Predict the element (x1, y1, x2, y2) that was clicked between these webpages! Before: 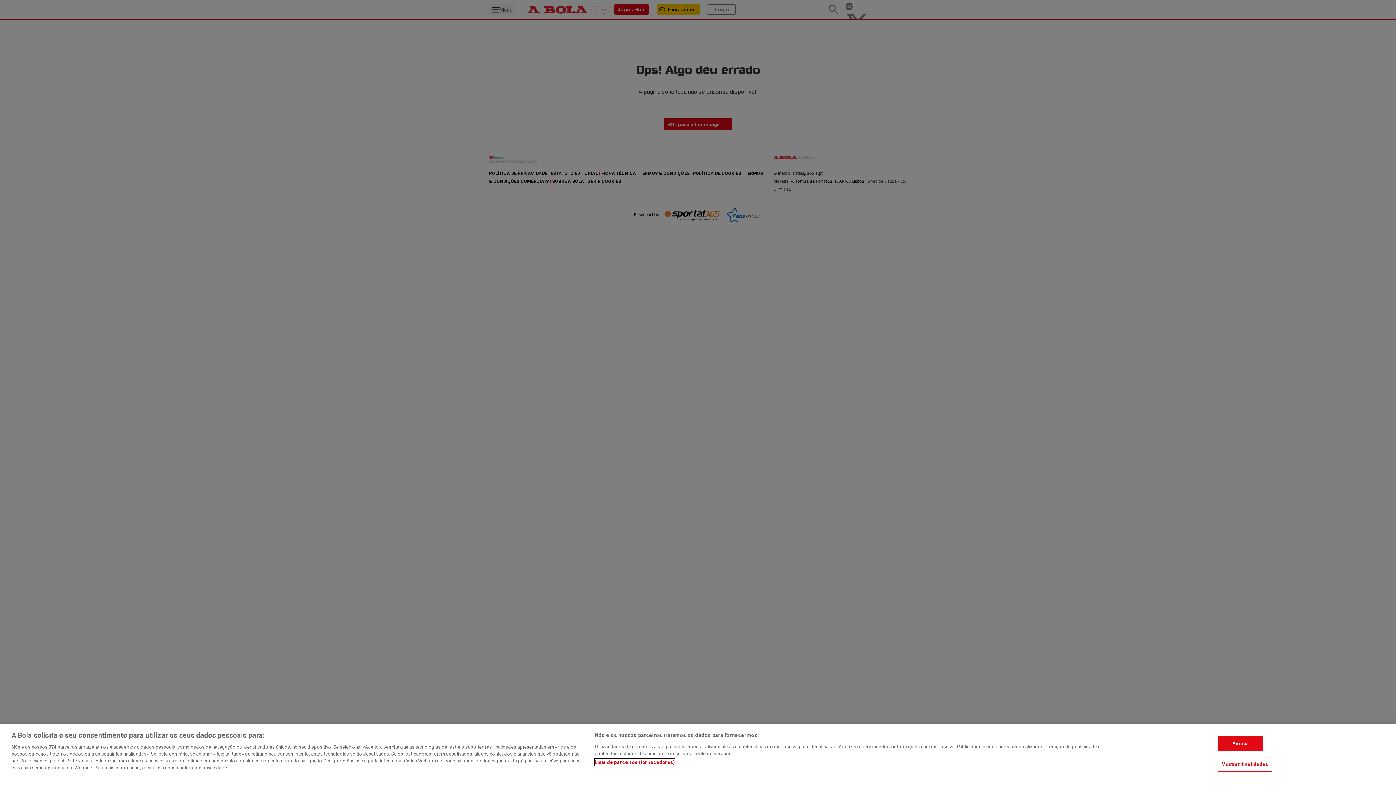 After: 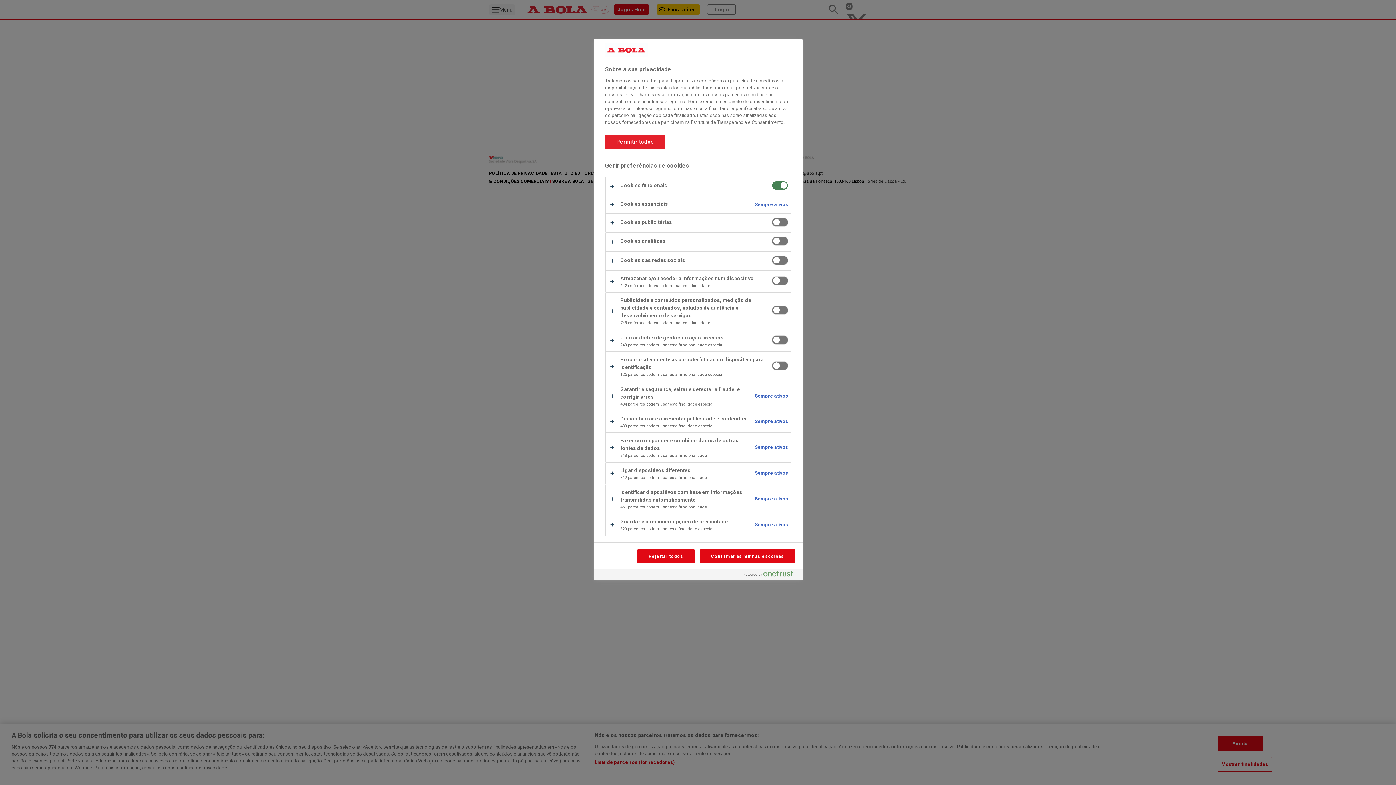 Action: label: Mostrar finalidades bbox: (1217, 757, 1272, 772)